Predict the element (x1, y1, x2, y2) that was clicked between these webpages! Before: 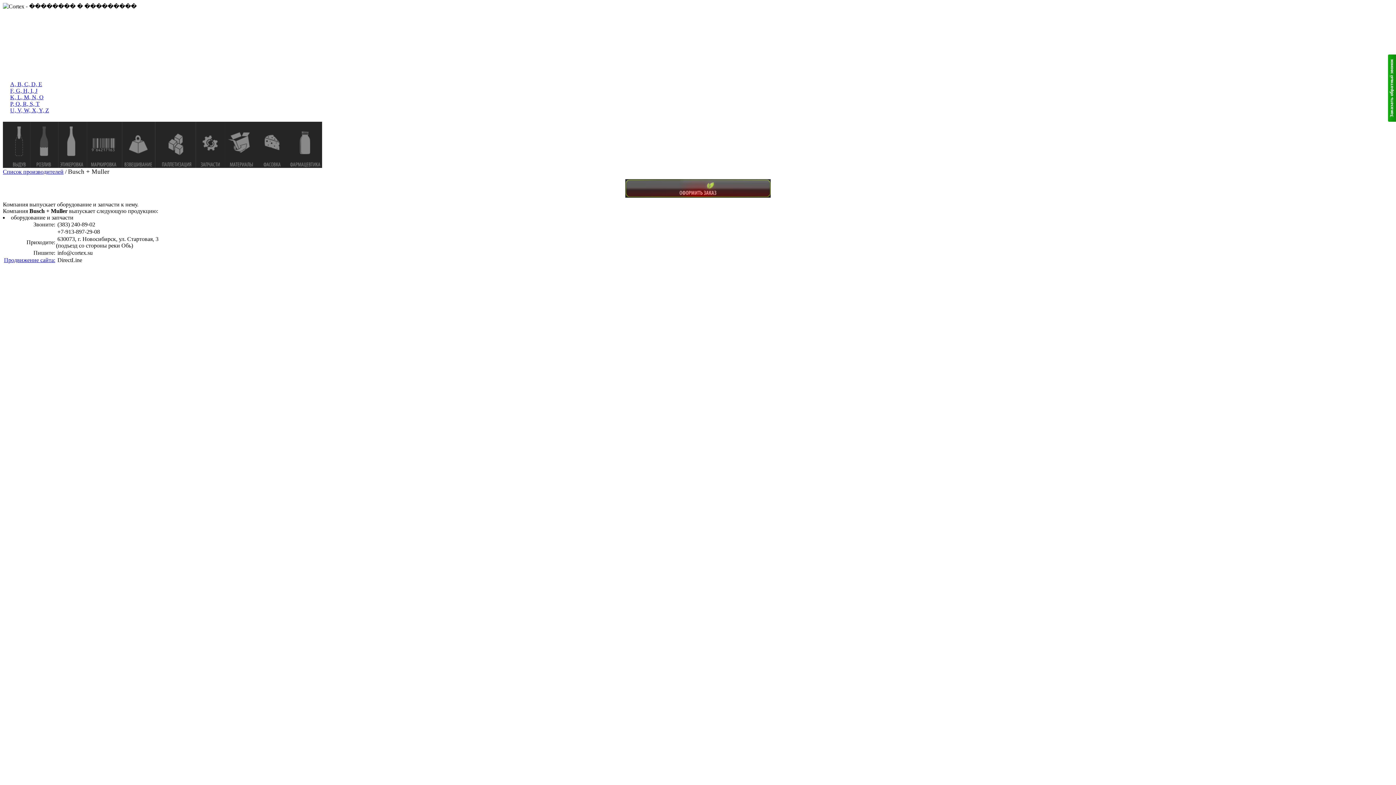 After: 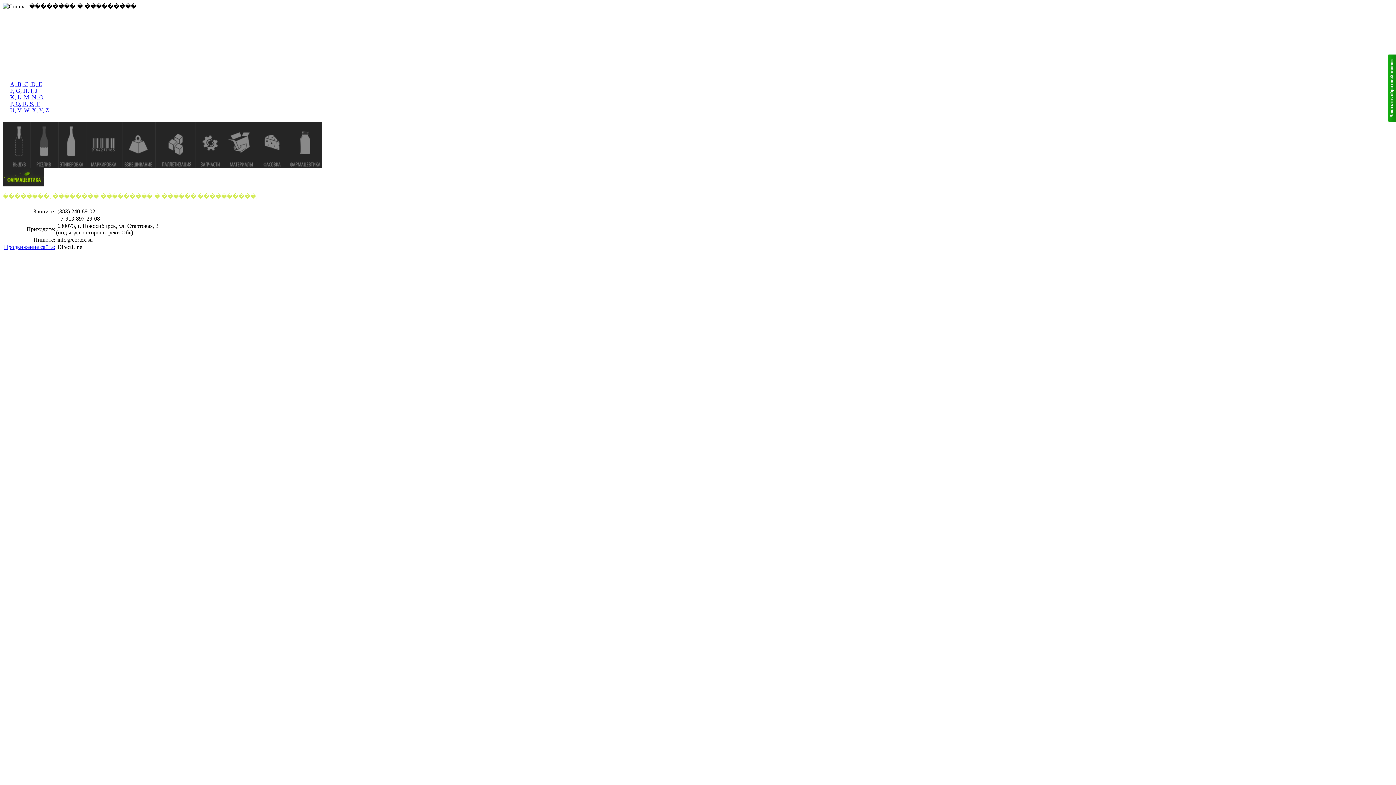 Action: bbox: (289, 162, 322, 169)